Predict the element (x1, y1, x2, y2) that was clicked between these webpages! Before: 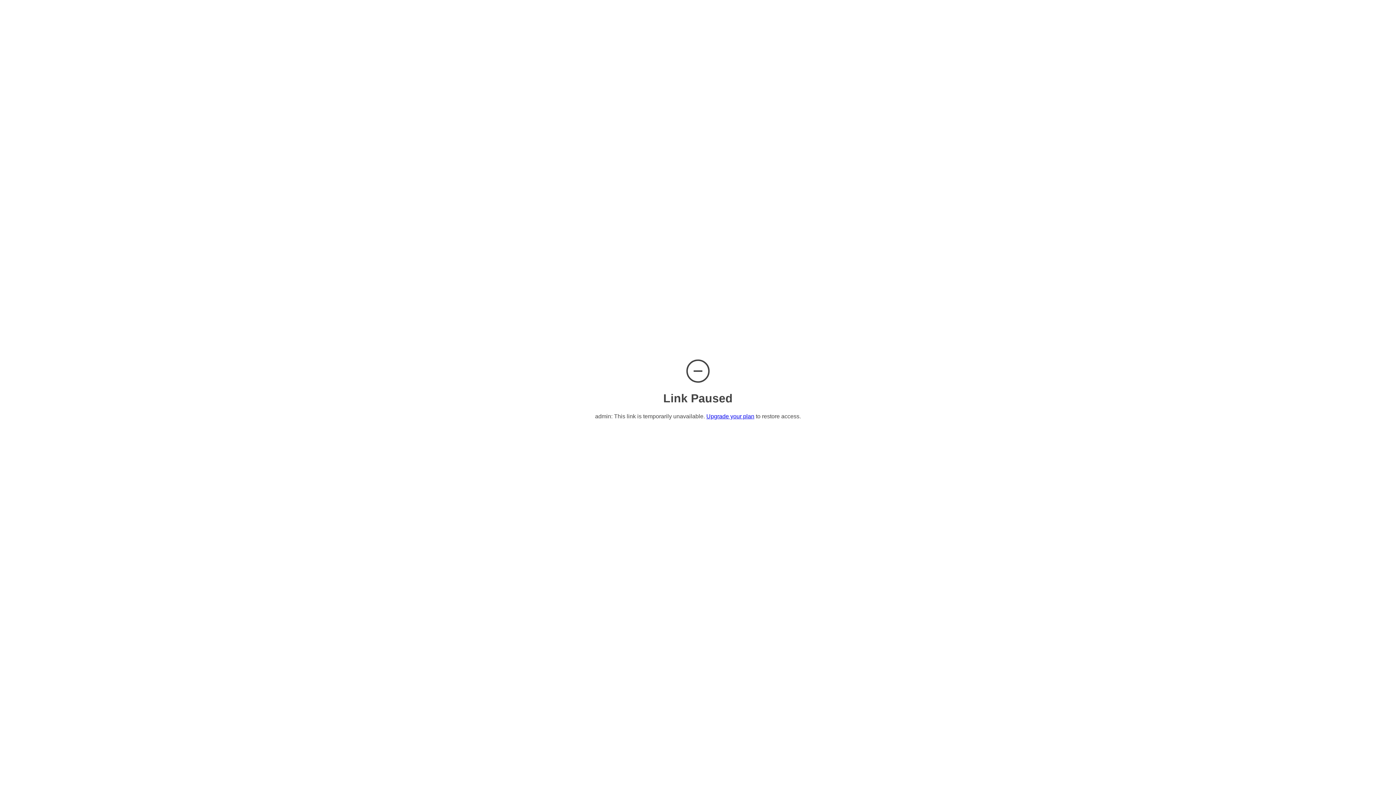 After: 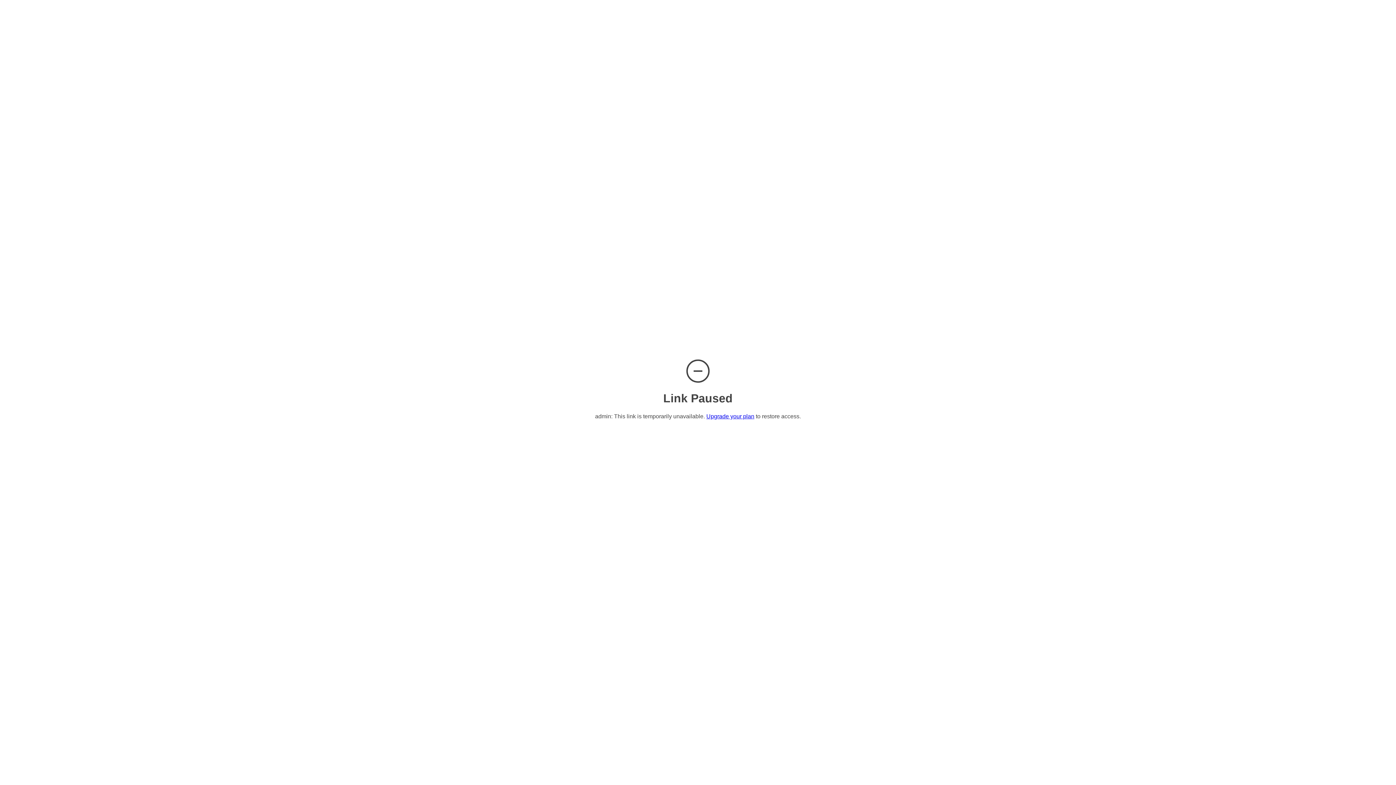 Action: label: Upgrade your plan bbox: (706, 413, 754, 419)